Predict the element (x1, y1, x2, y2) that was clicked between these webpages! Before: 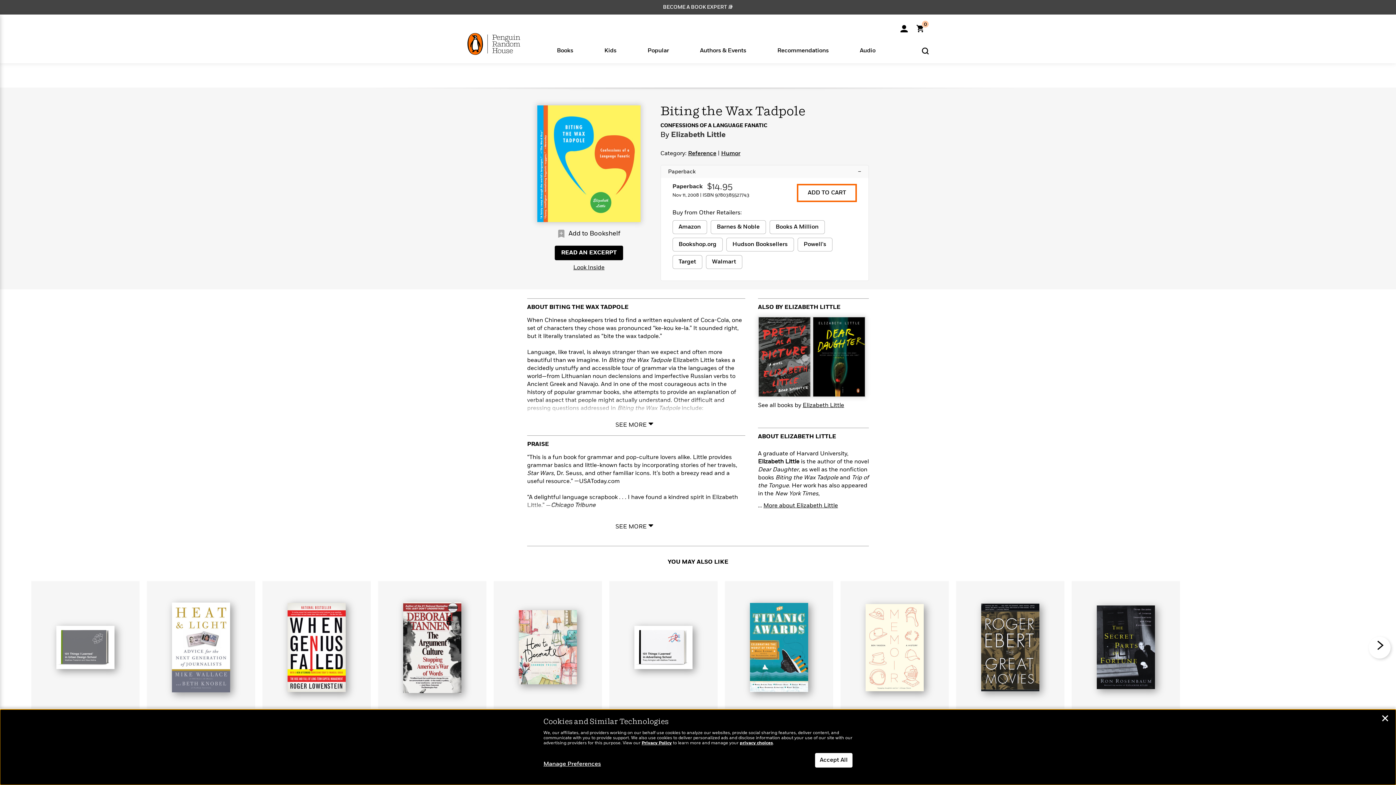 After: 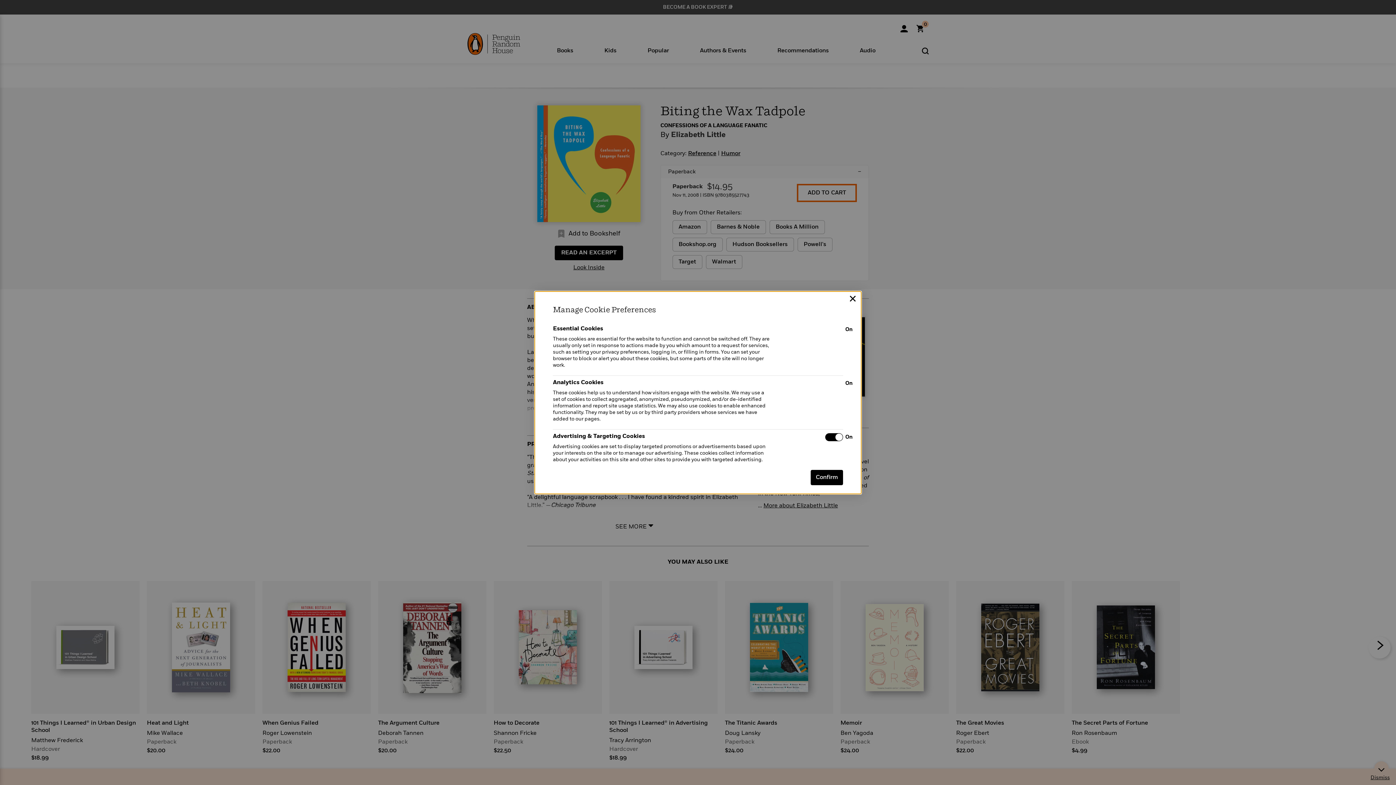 Action: bbox: (543, 761, 601, 768) label: Manage Preferences